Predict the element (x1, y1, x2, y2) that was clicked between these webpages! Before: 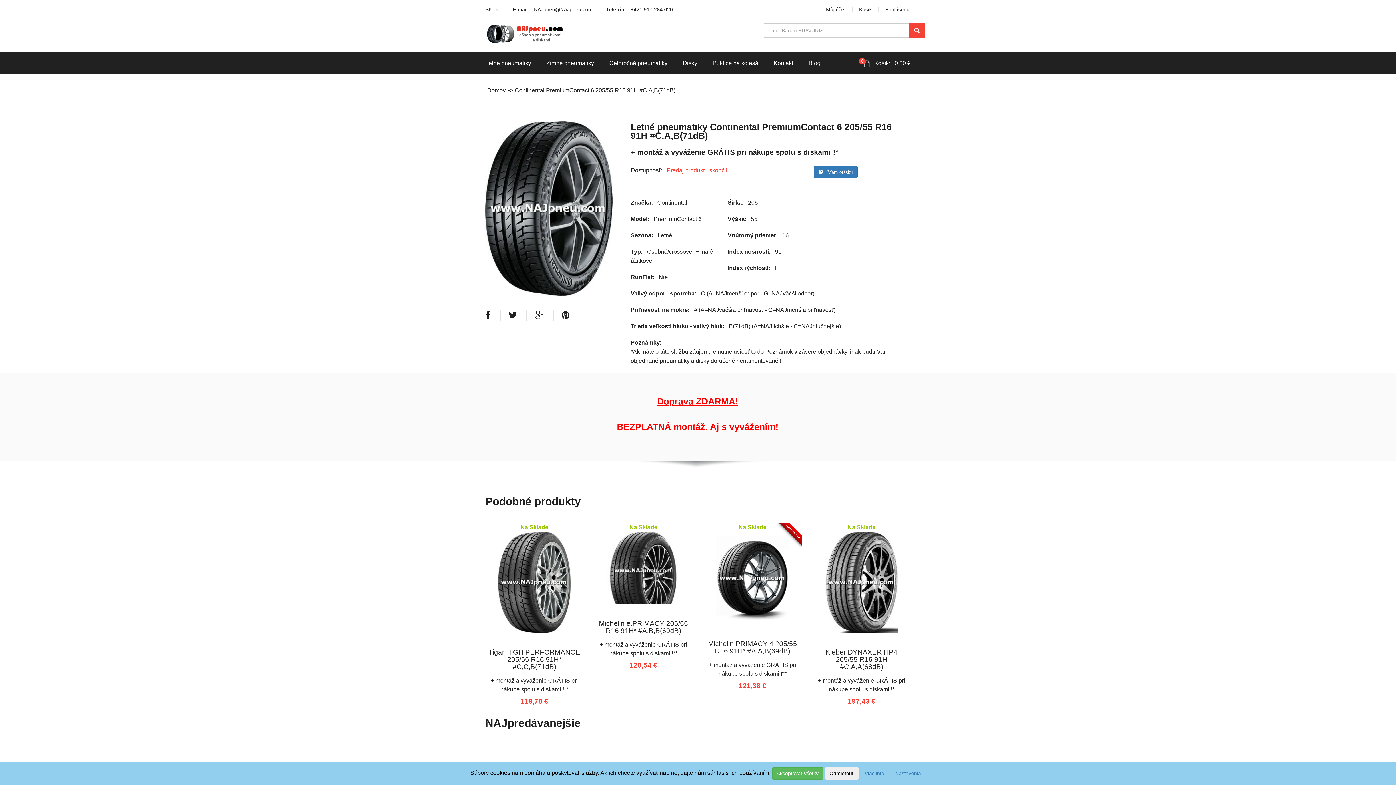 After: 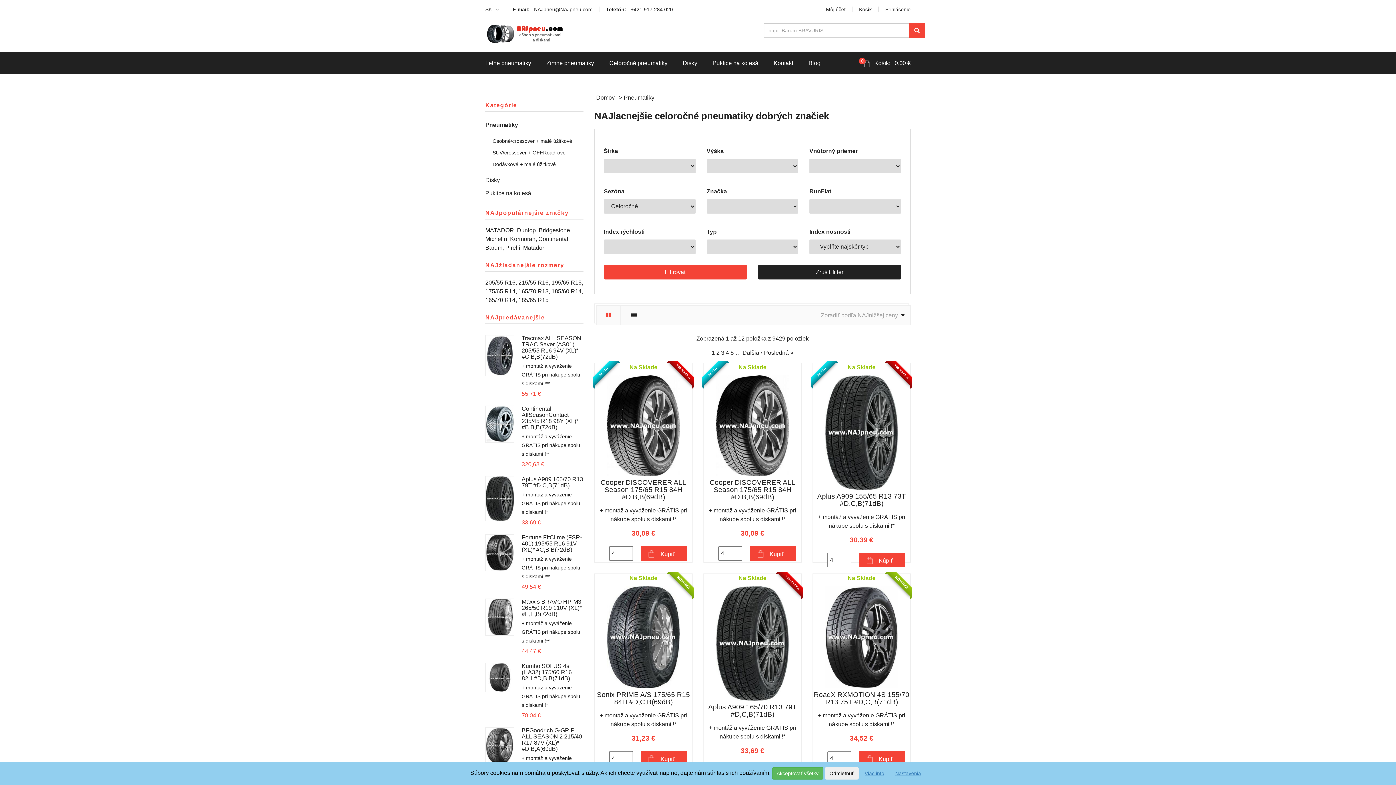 Action: label: Celoročné pneumatiky bbox: (600, 52, 674, 74)